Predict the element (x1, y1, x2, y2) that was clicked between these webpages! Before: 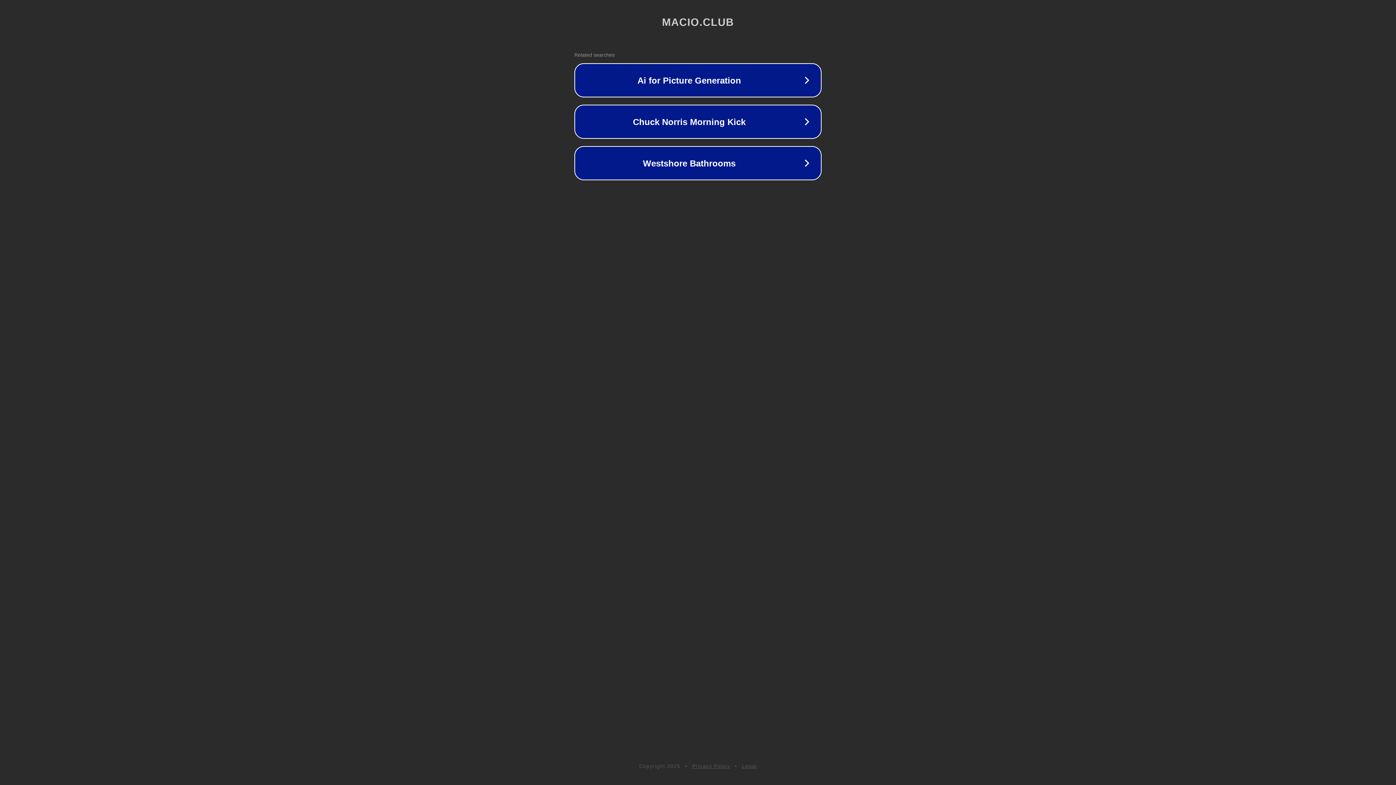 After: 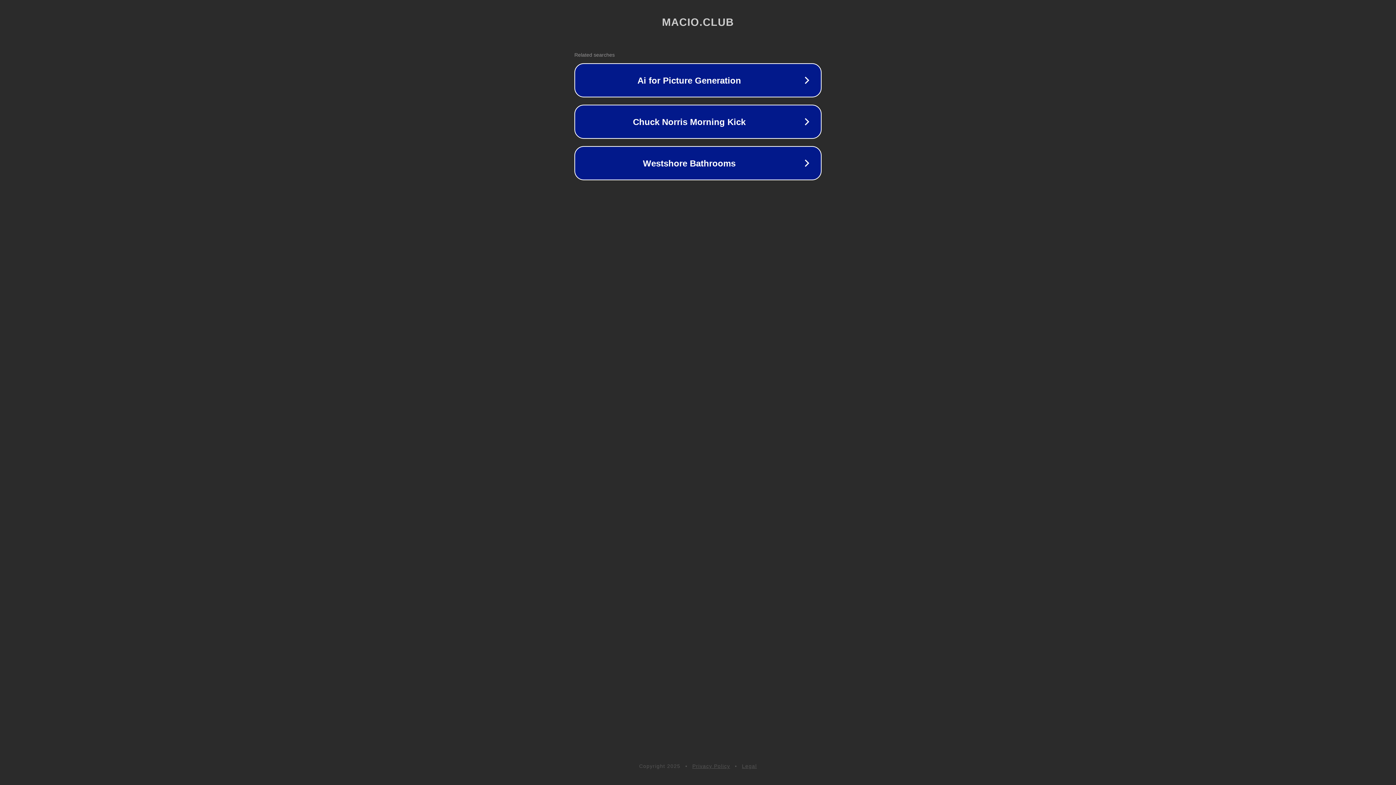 Action: label: Legal bbox: (742, 763, 757, 769)